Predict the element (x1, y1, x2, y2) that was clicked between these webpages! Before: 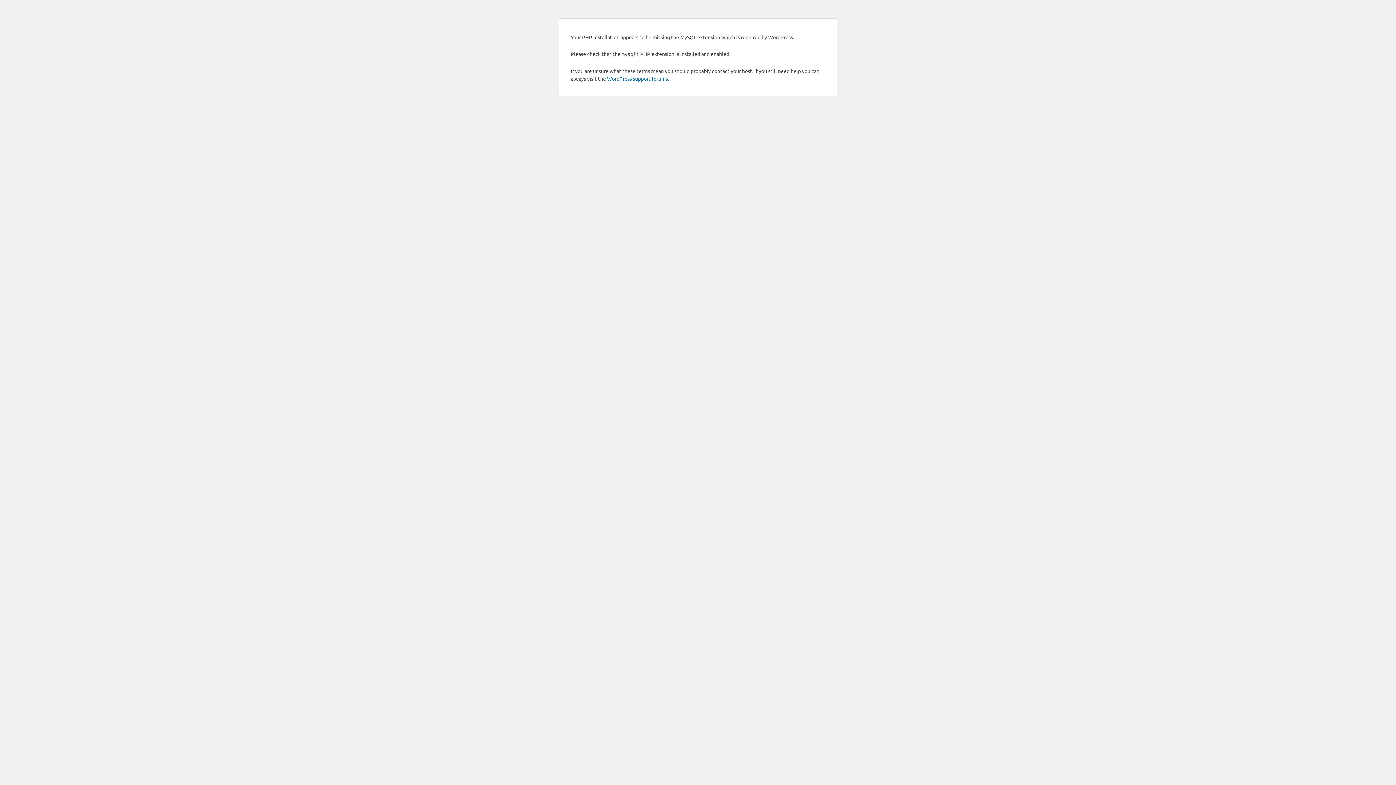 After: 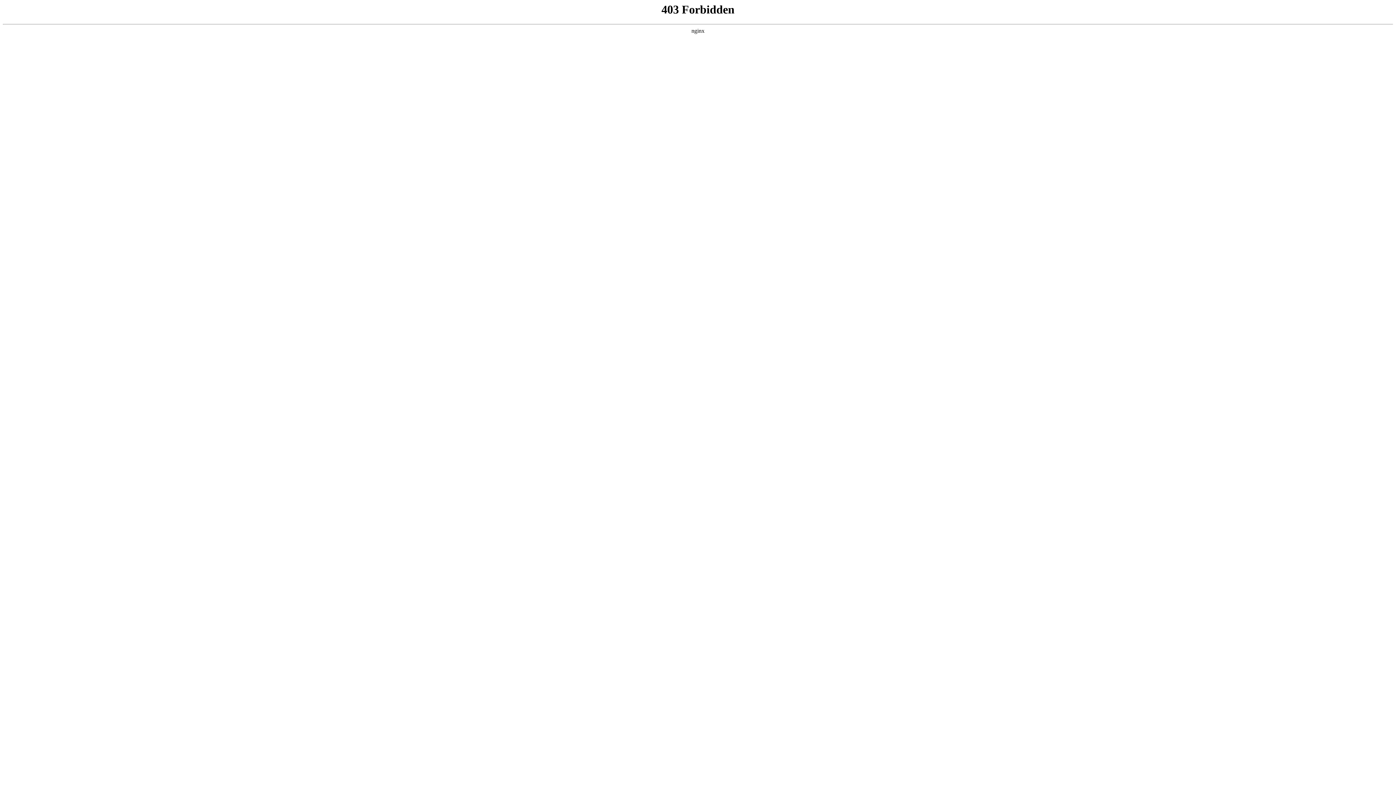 Action: label: WordPress support forums bbox: (607, 75, 668, 81)